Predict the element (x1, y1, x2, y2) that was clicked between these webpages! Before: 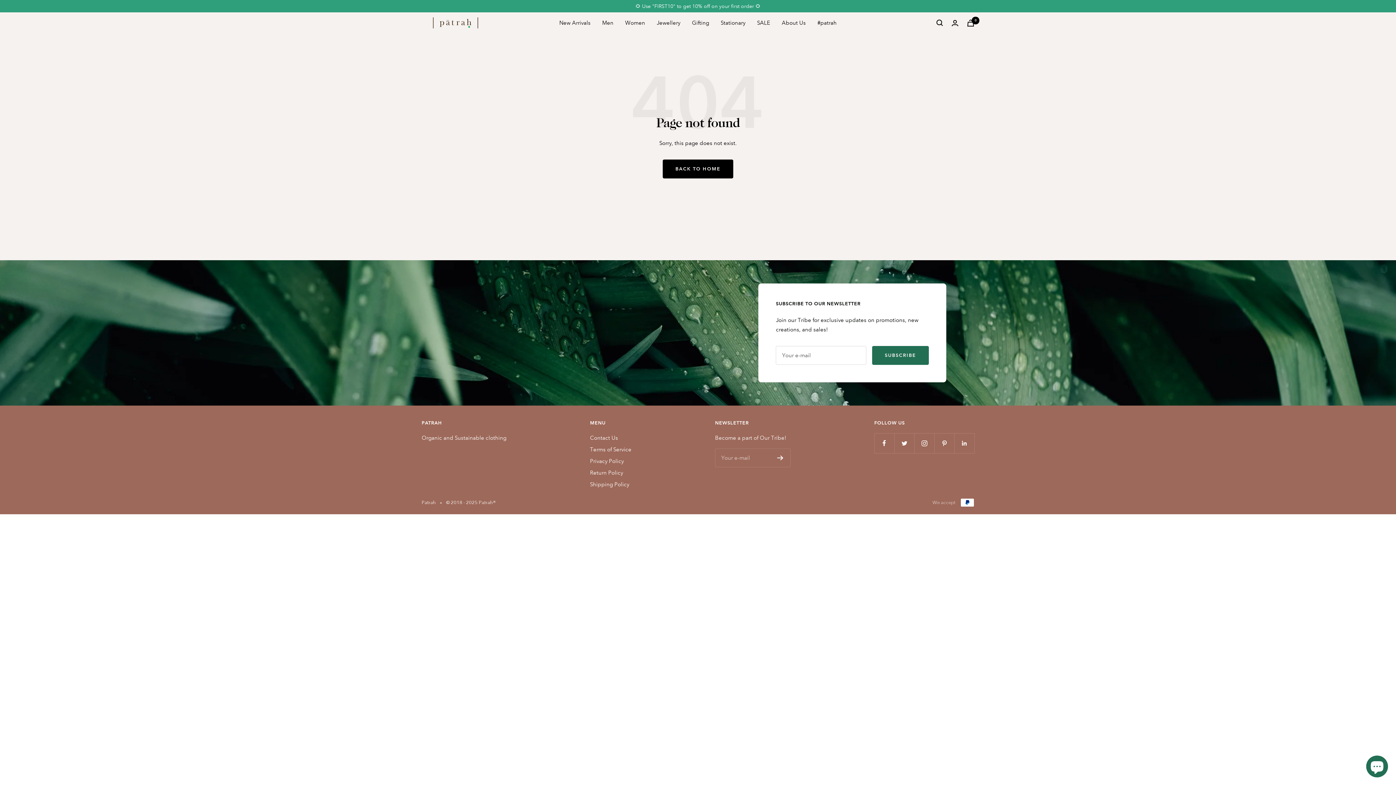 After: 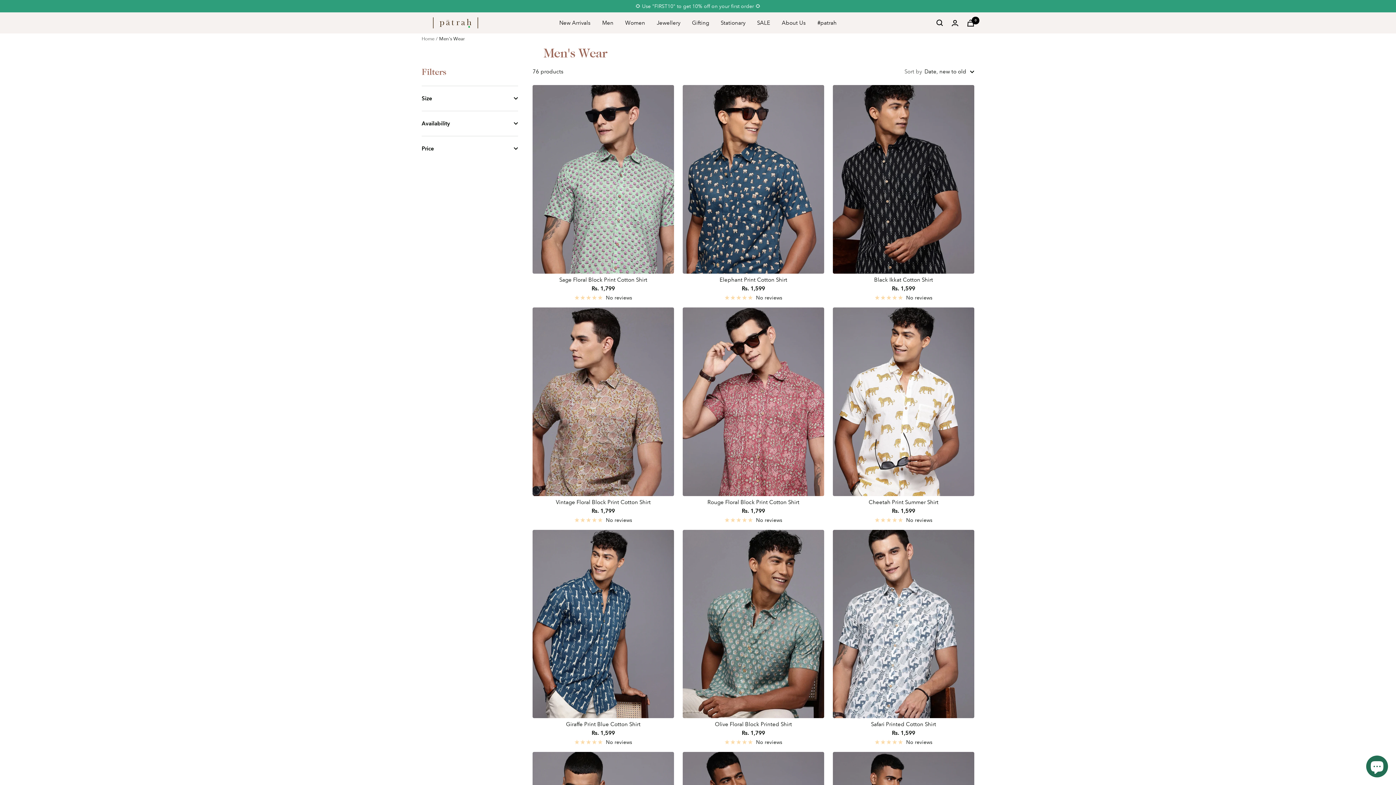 Action: bbox: (602, 18, 613, 27) label: Men